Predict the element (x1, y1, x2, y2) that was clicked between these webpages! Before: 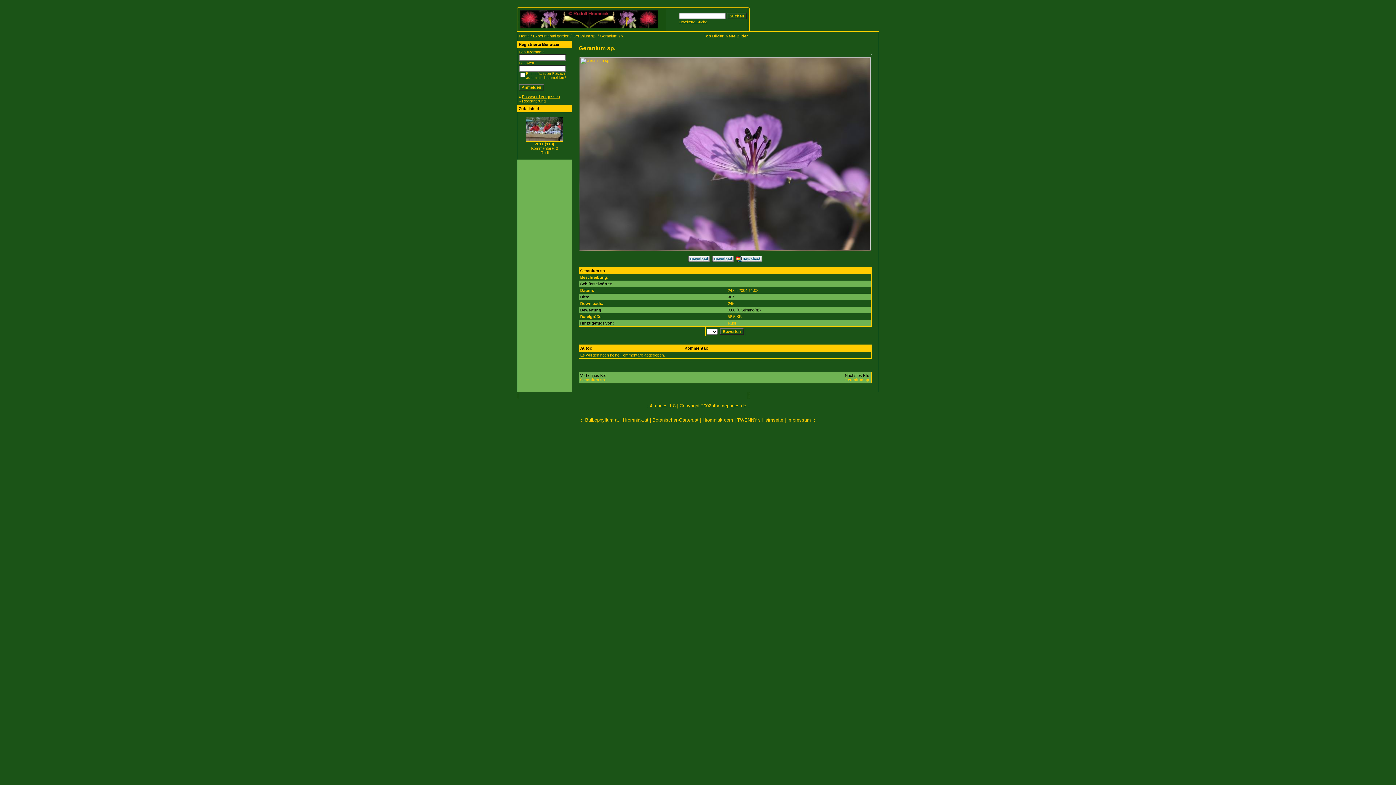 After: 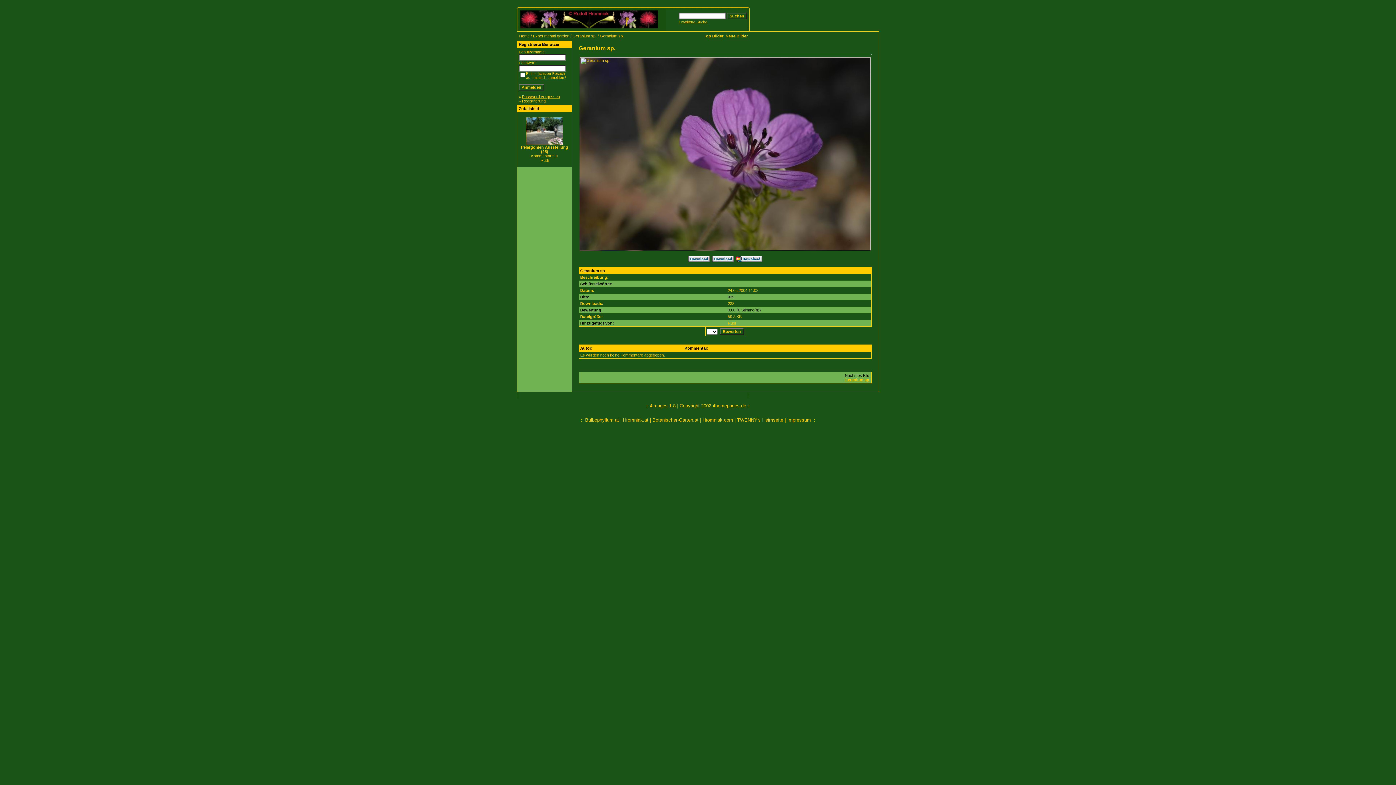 Action: label: Geranium sp. bbox: (580, 377, 606, 382)